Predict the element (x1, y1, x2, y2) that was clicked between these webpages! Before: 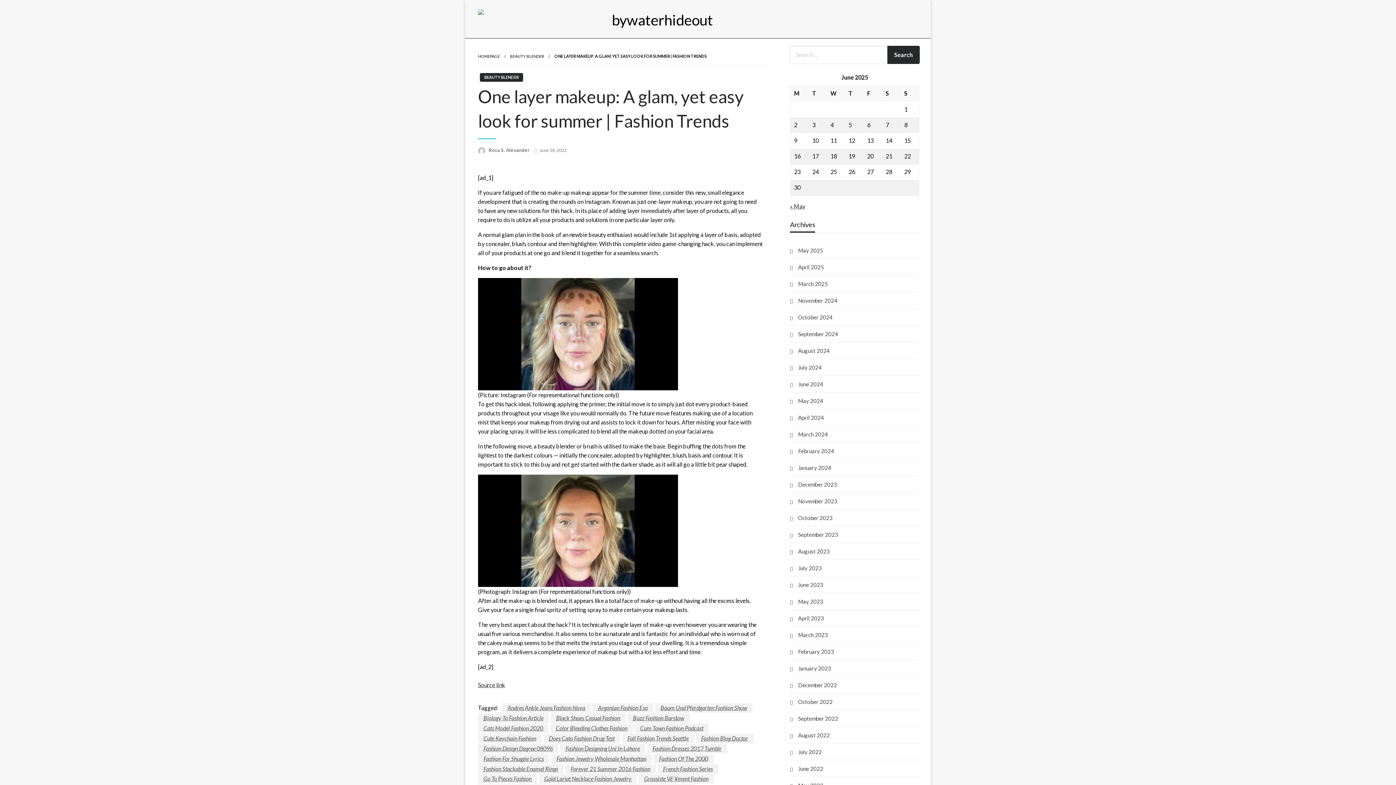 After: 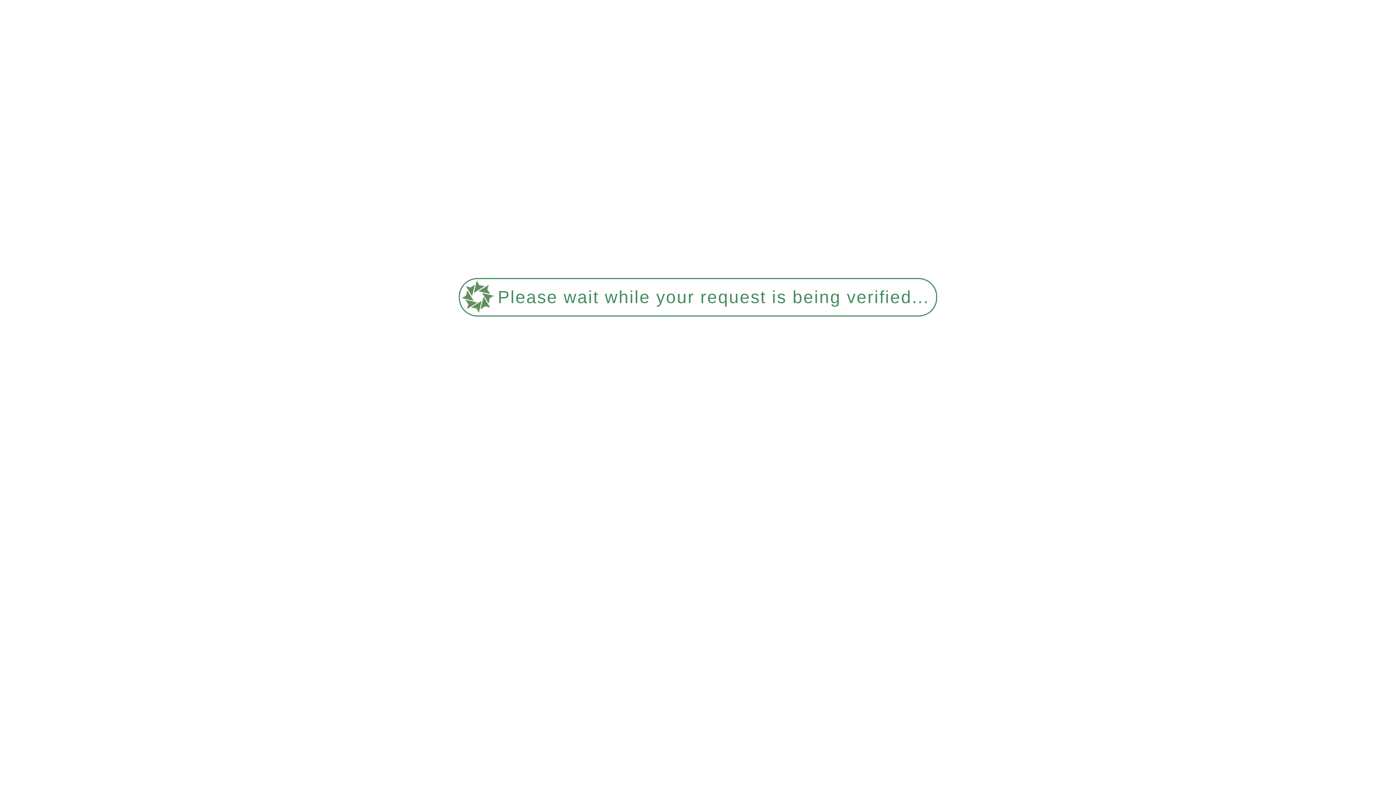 Action: bbox: (478, 734, 541, 743) label: Cute Keychain Fashion